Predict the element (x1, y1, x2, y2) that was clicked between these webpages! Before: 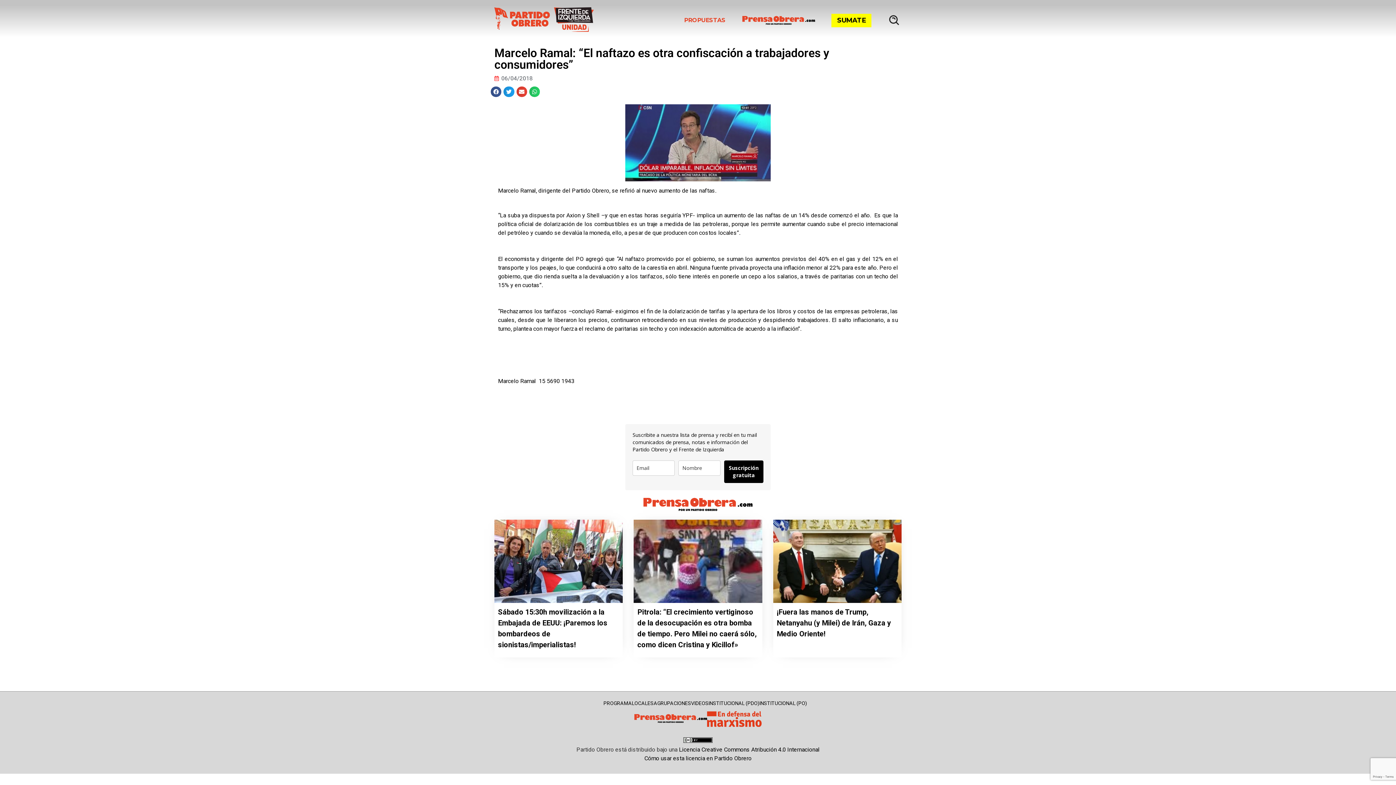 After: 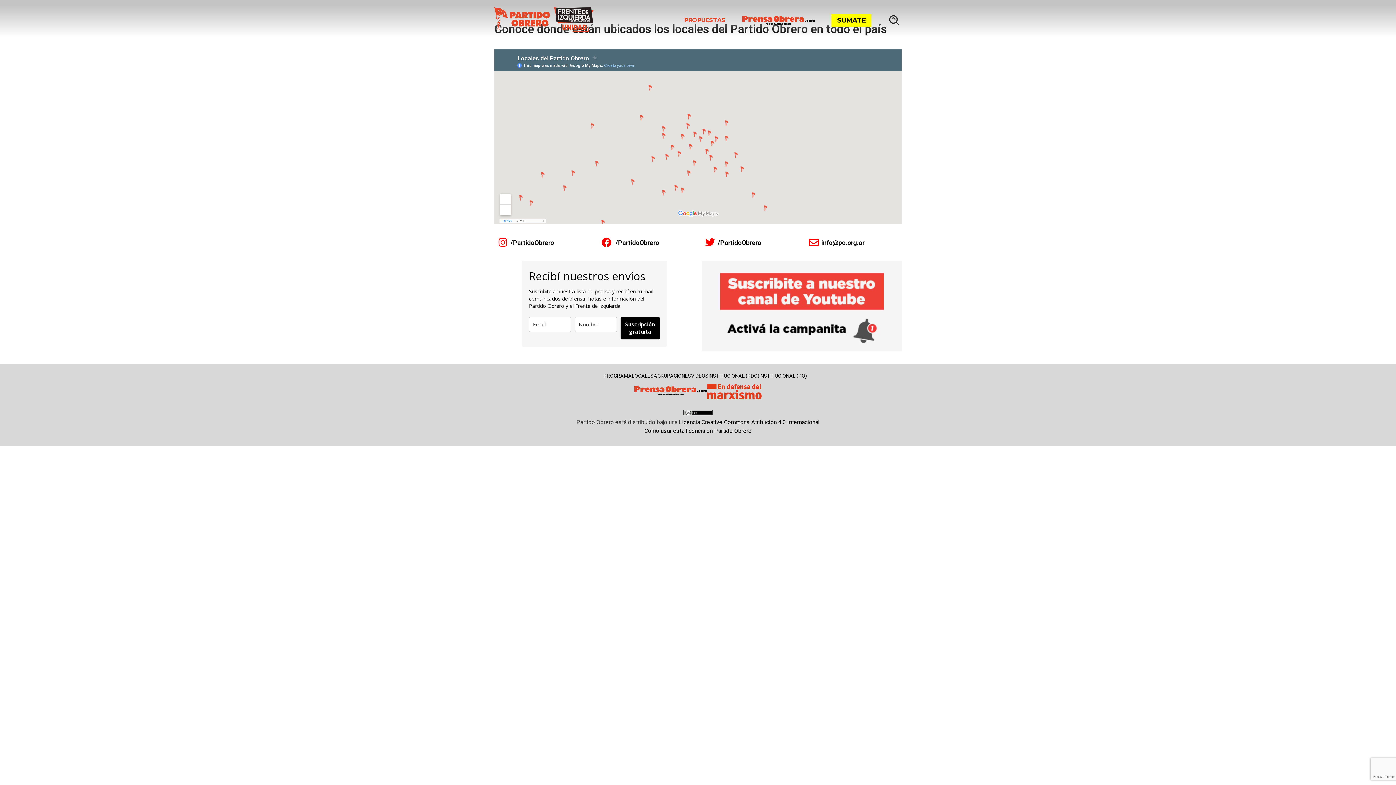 Action: label: LOCALES bbox: (632, 700, 653, 706)